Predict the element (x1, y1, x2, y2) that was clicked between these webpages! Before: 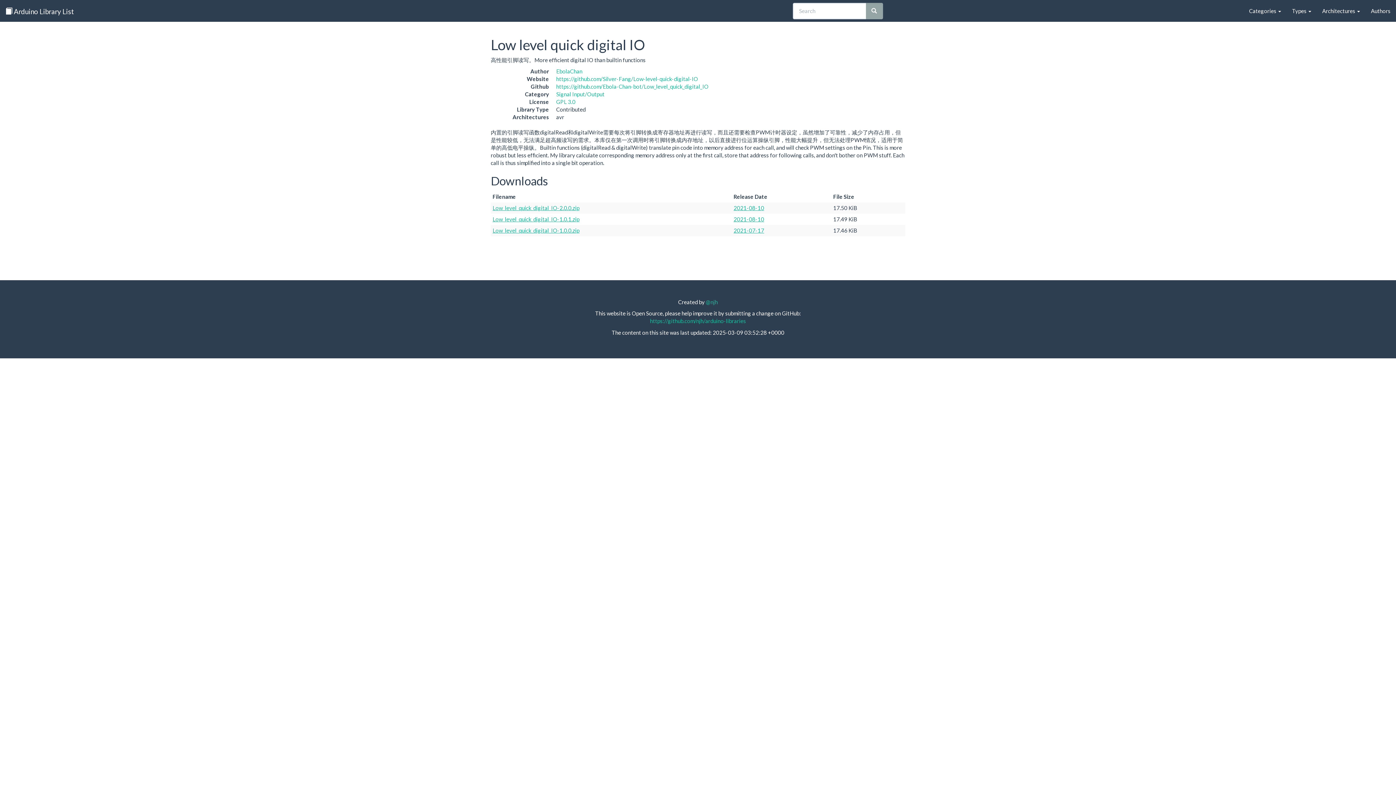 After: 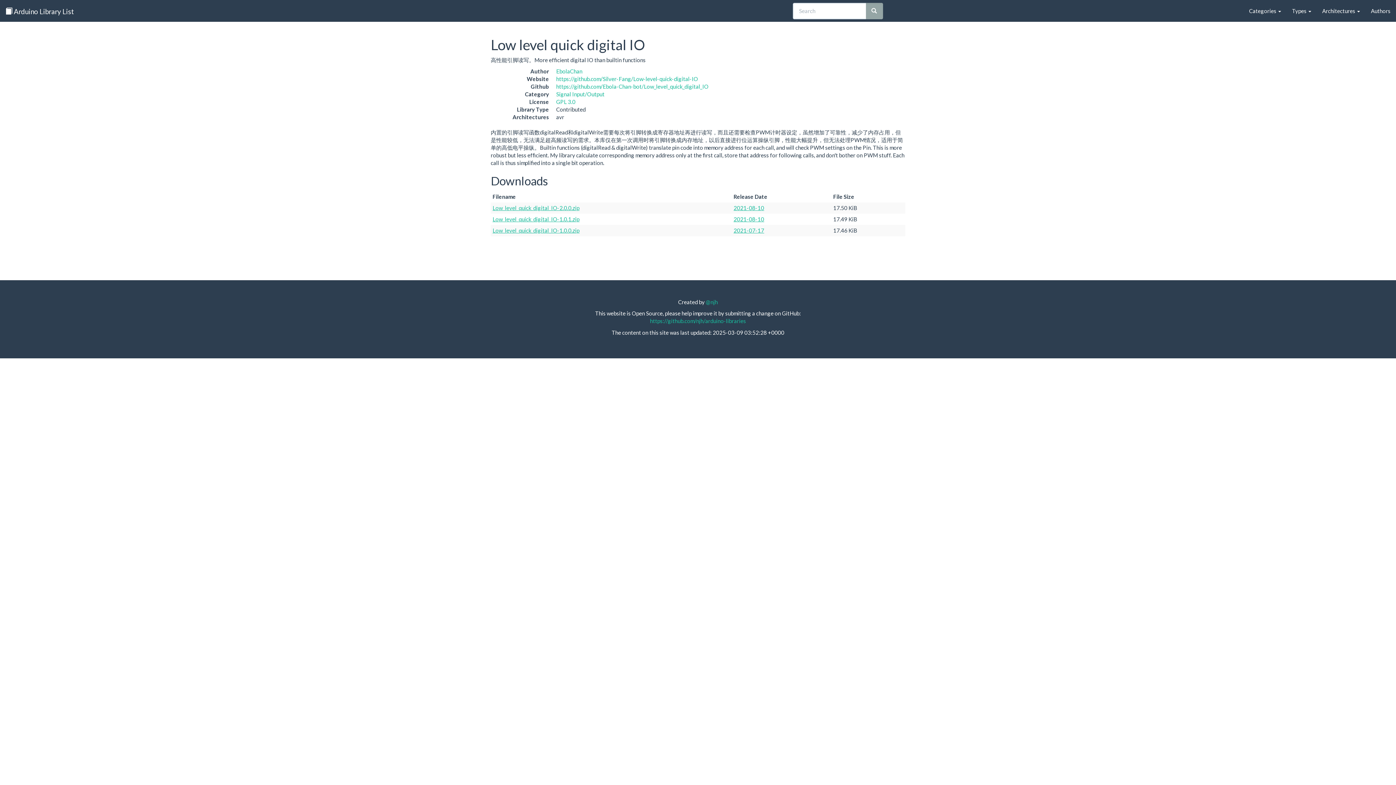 Action: bbox: (492, 215, 579, 222) label: Low_level_quick_digital_IO-1.0.1.zip